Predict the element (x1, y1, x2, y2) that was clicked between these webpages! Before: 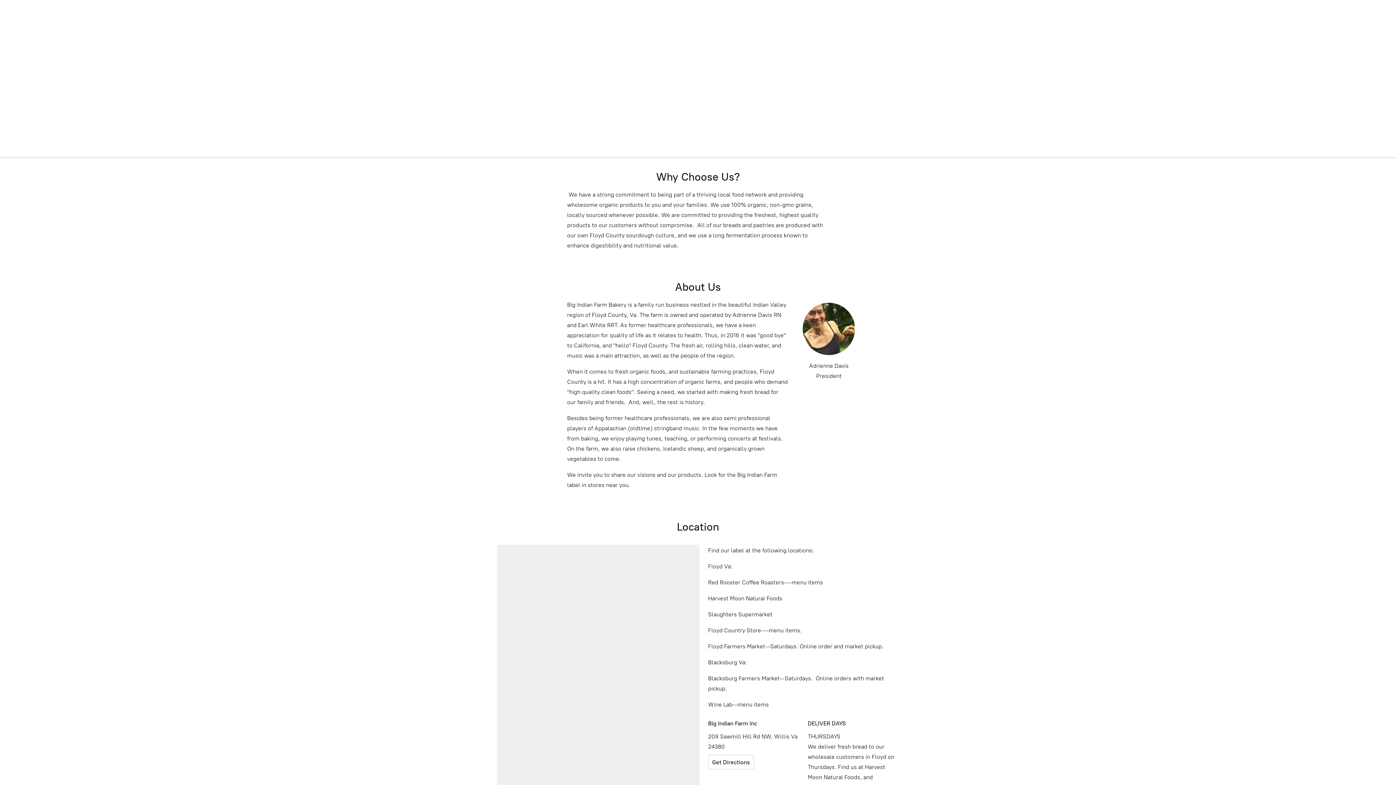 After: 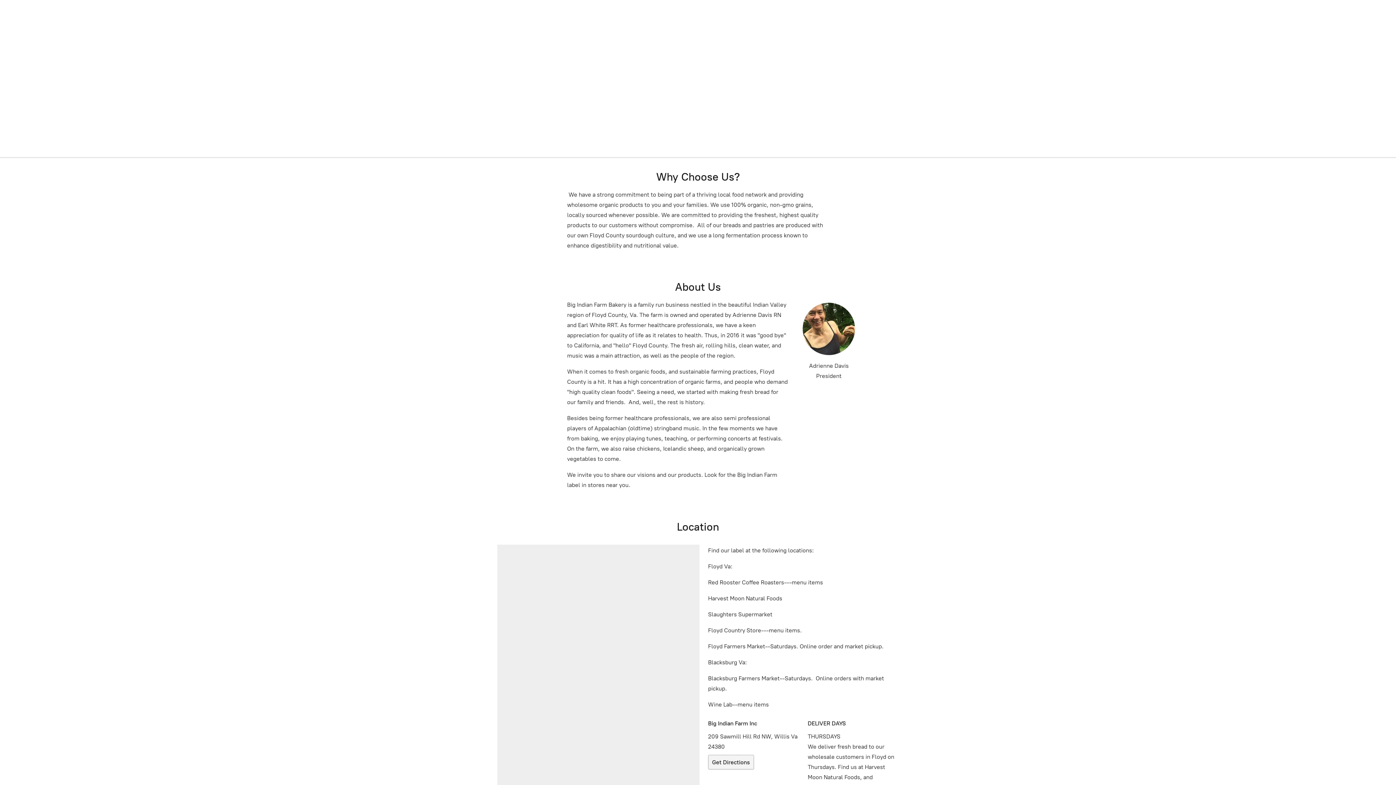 Action: bbox: (708, 755, 754, 769) label: Get Directions